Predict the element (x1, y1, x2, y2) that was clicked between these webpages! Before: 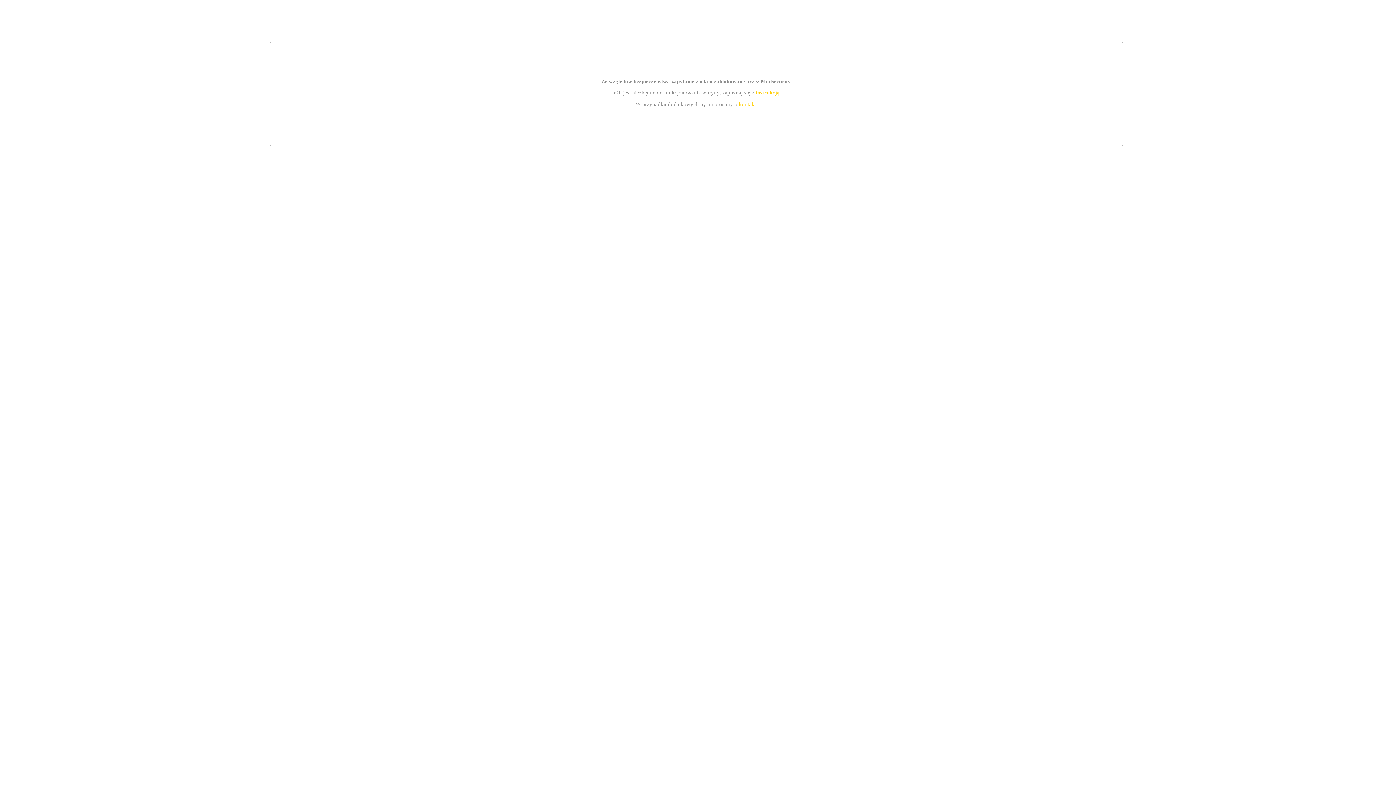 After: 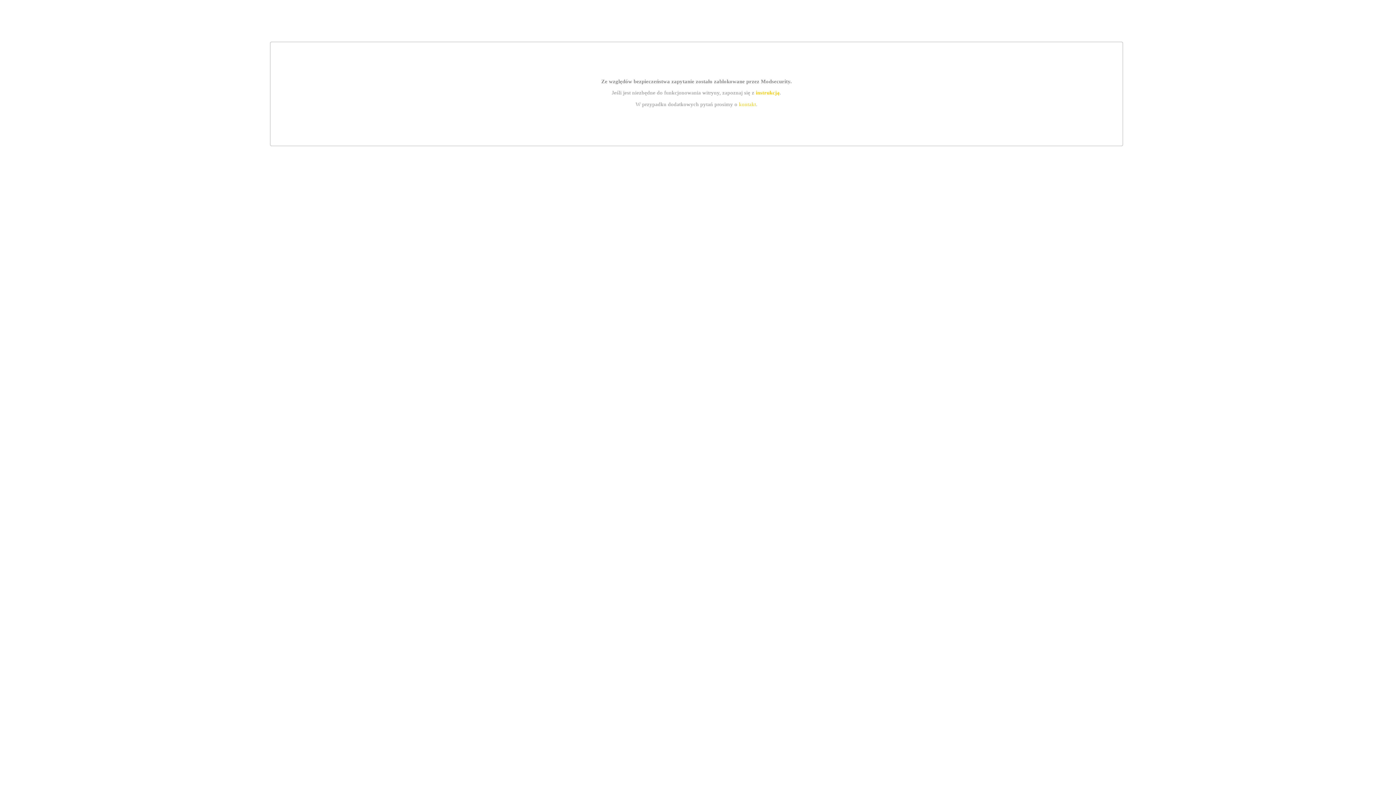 Action: label: kontakt bbox: (739, 101, 756, 107)